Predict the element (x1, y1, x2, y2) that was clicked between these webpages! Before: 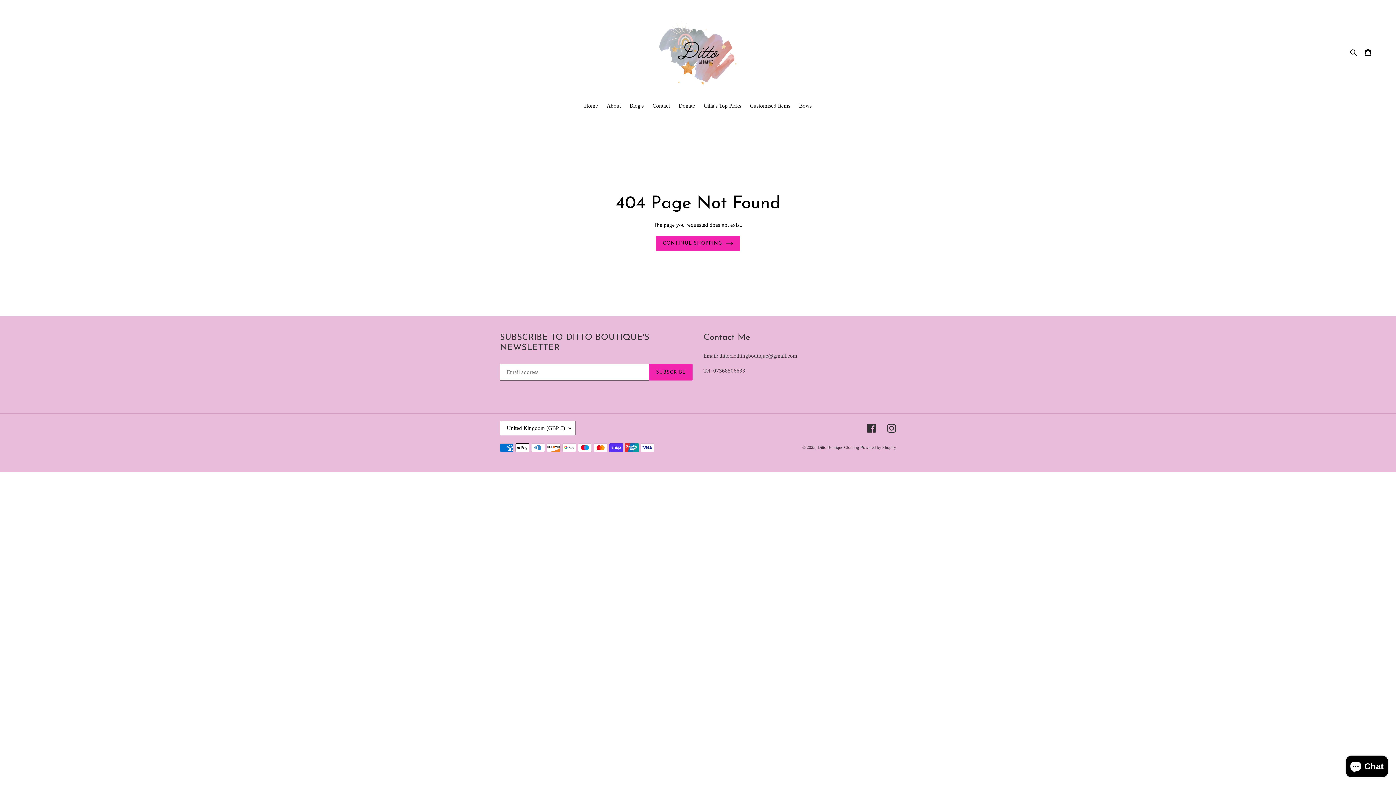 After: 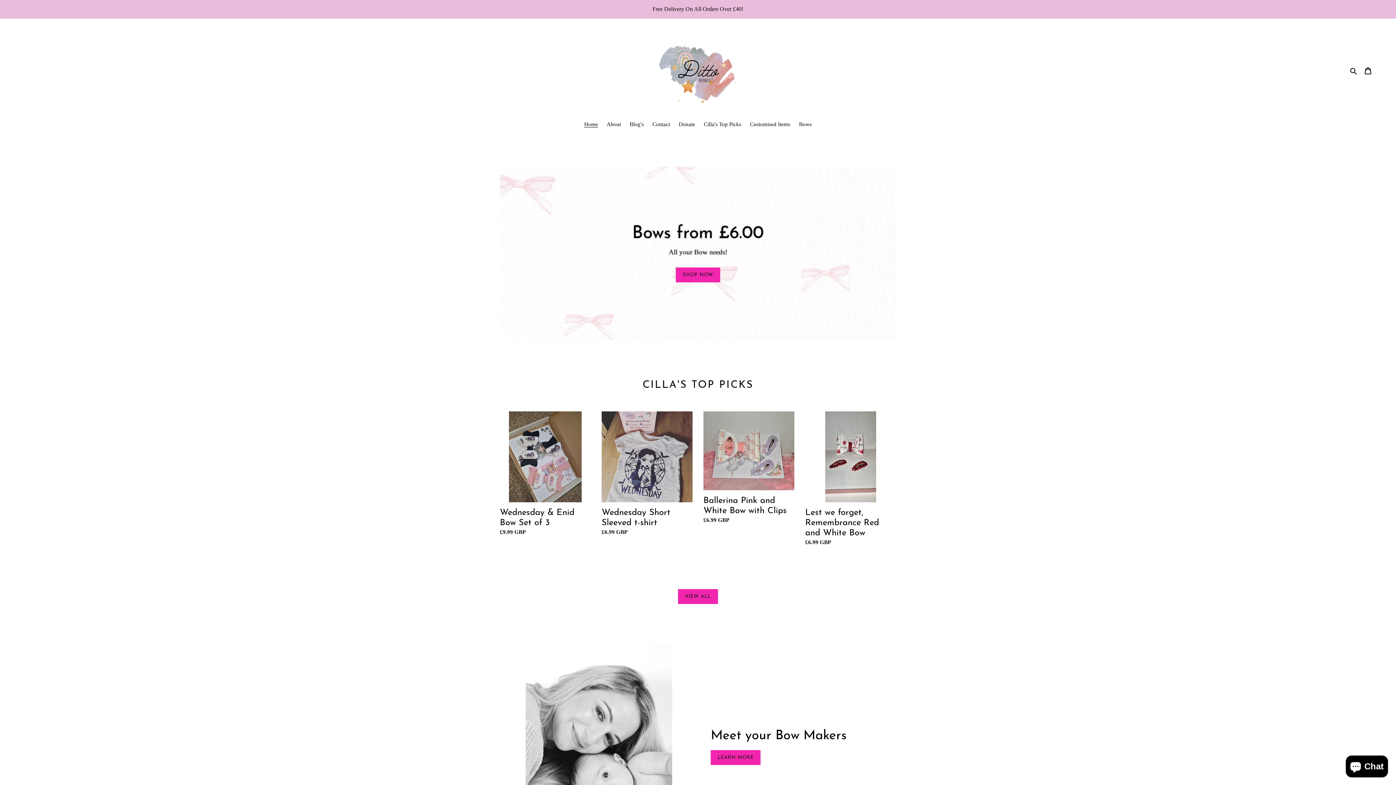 Action: bbox: (657, 10, 739, 92)